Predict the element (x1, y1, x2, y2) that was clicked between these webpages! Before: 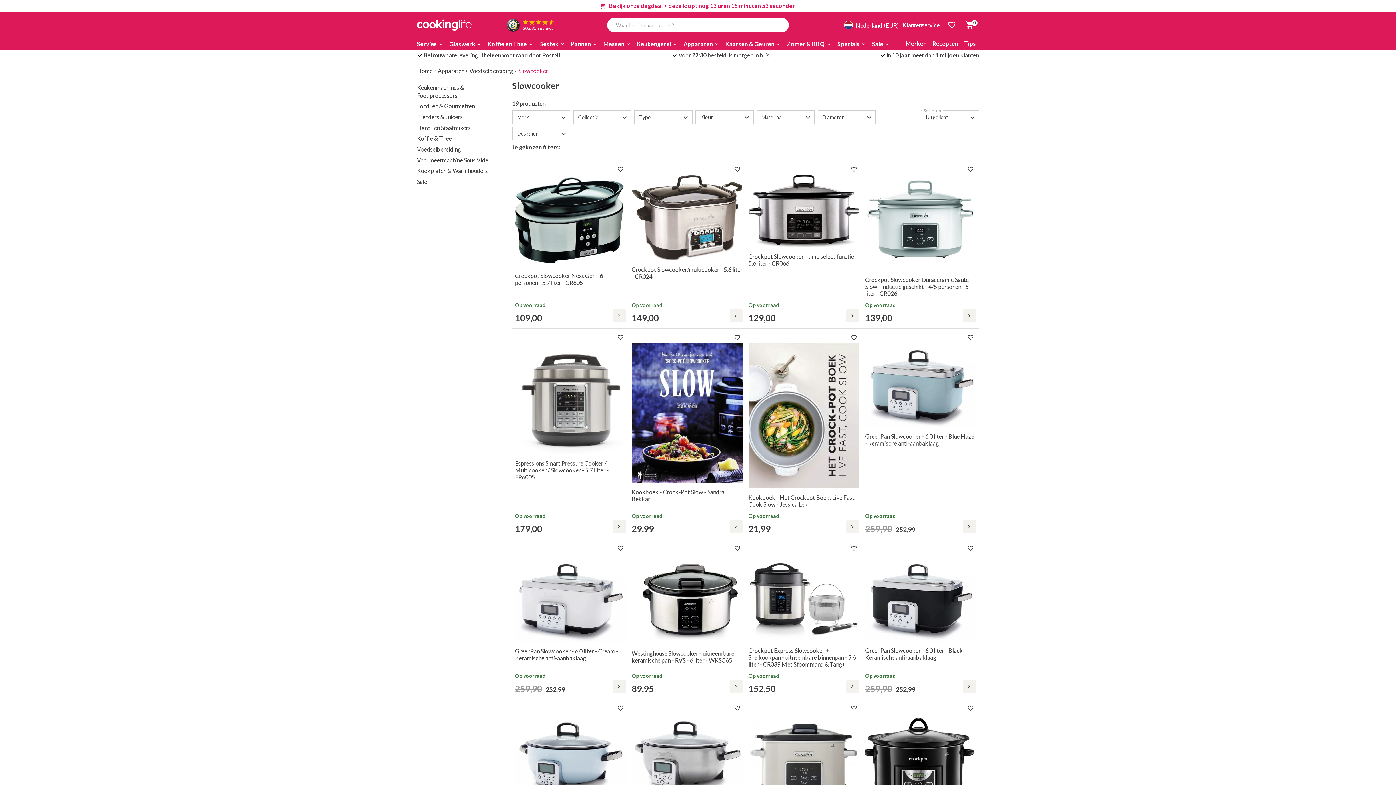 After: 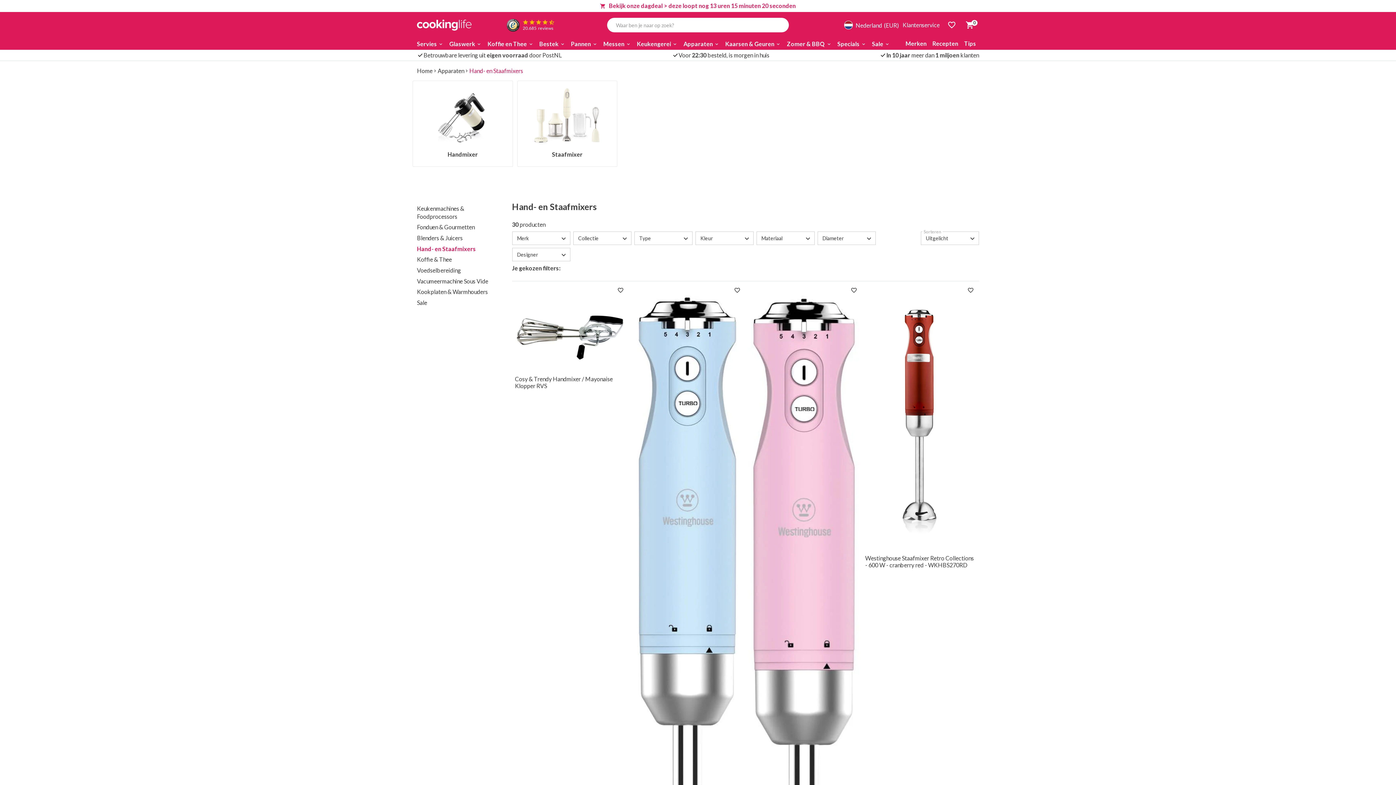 Action: bbox: (417, 124, 470, 131) label: Hand- en Staafmixers